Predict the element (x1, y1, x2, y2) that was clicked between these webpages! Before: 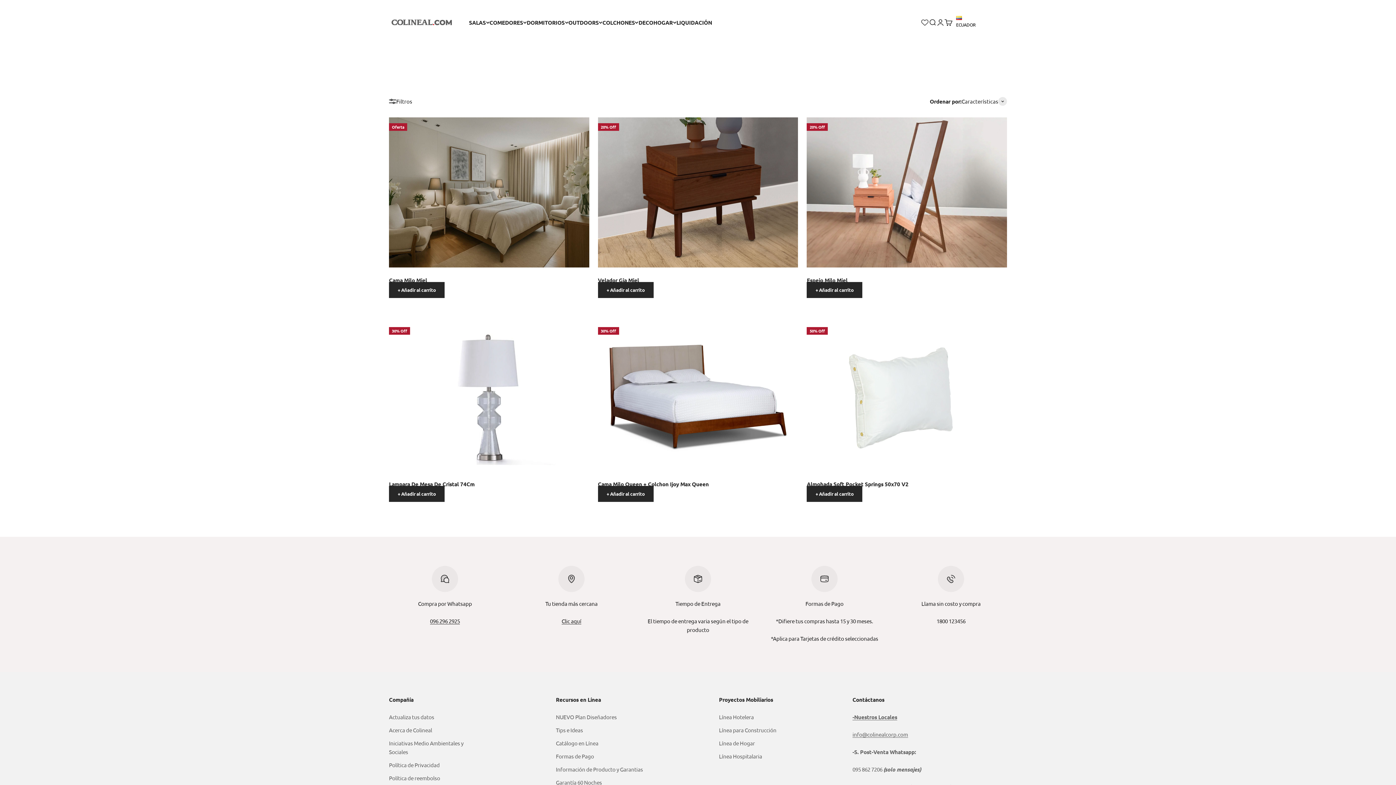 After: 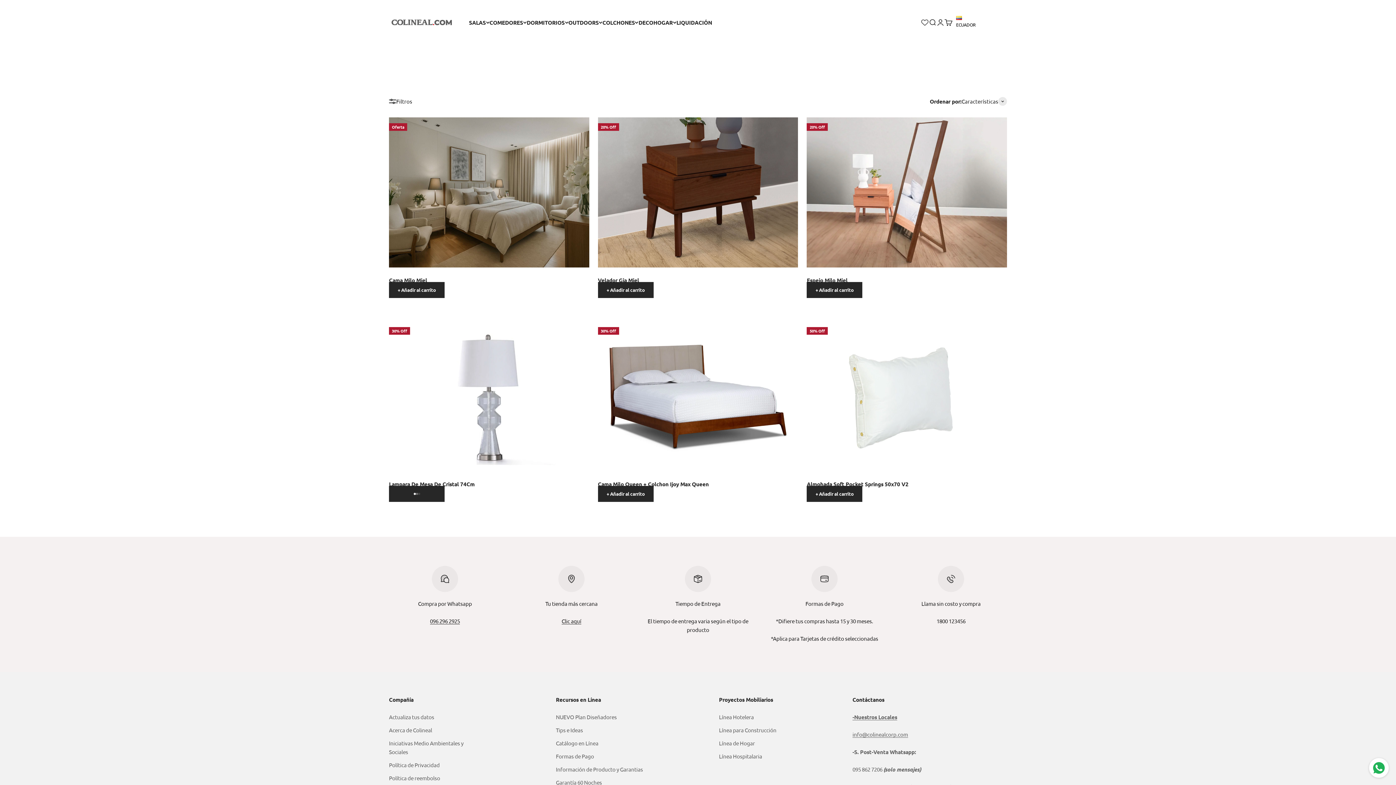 Action: bbox: (389, 486, 444, 502) label: + Añadir al carrito